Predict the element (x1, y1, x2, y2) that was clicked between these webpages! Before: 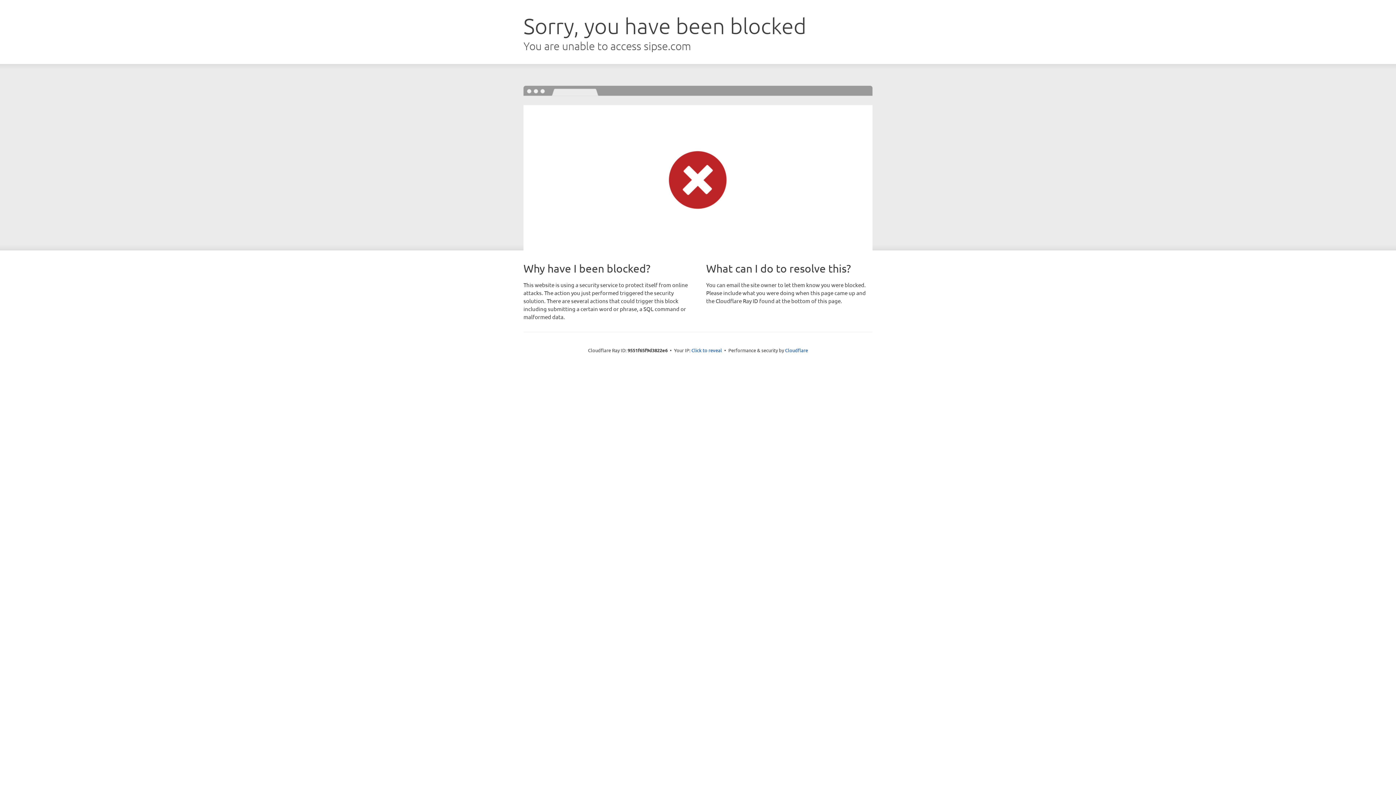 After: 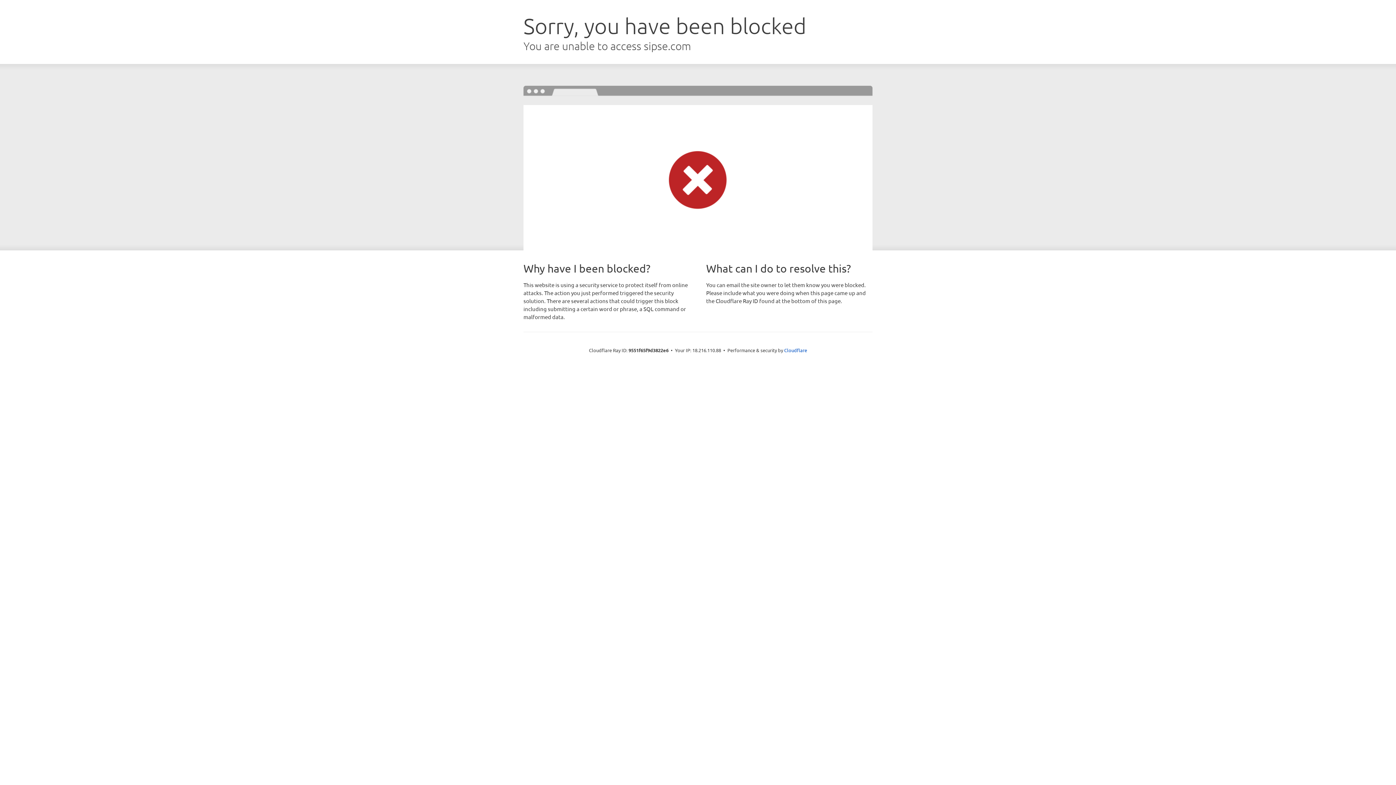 Action: label: Click to reveal bbox: (691, 346, 722, 353)